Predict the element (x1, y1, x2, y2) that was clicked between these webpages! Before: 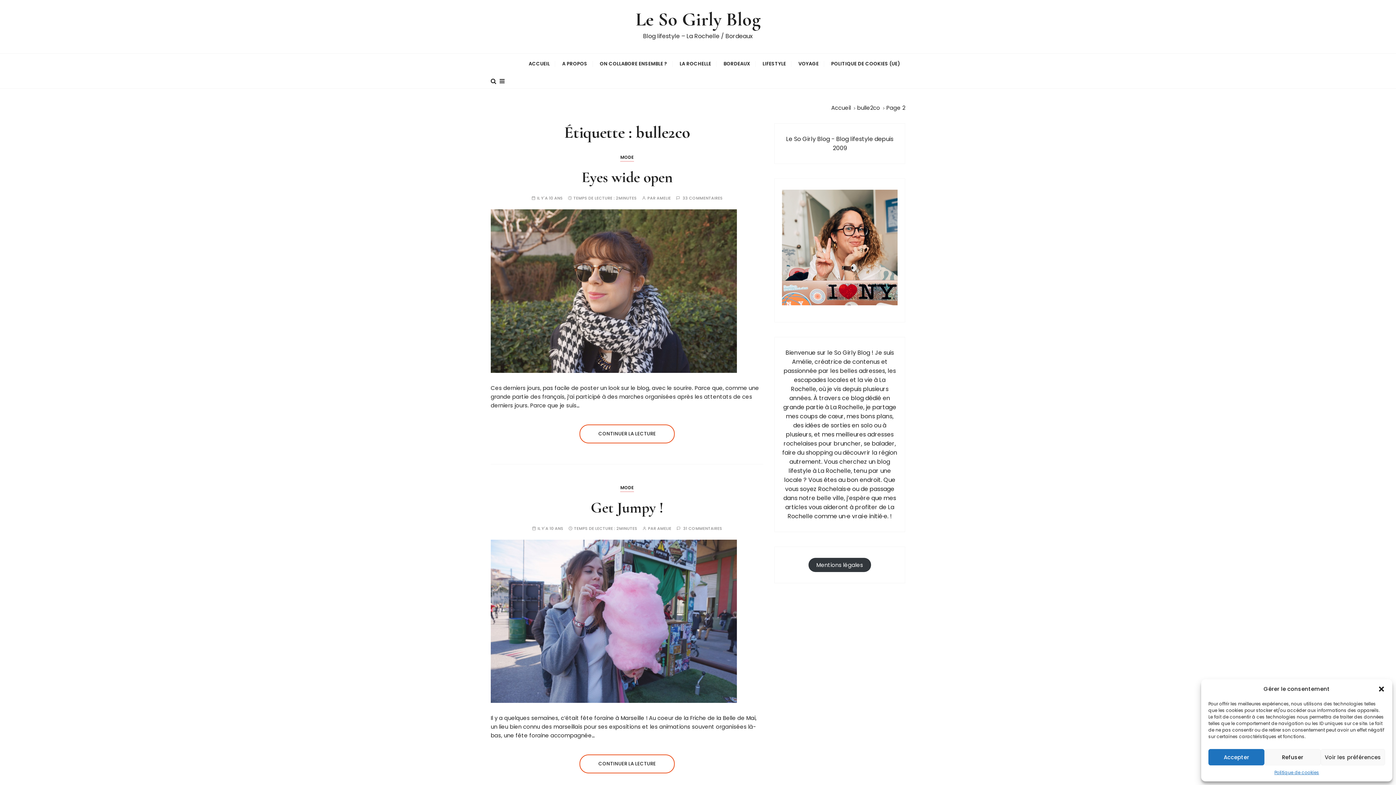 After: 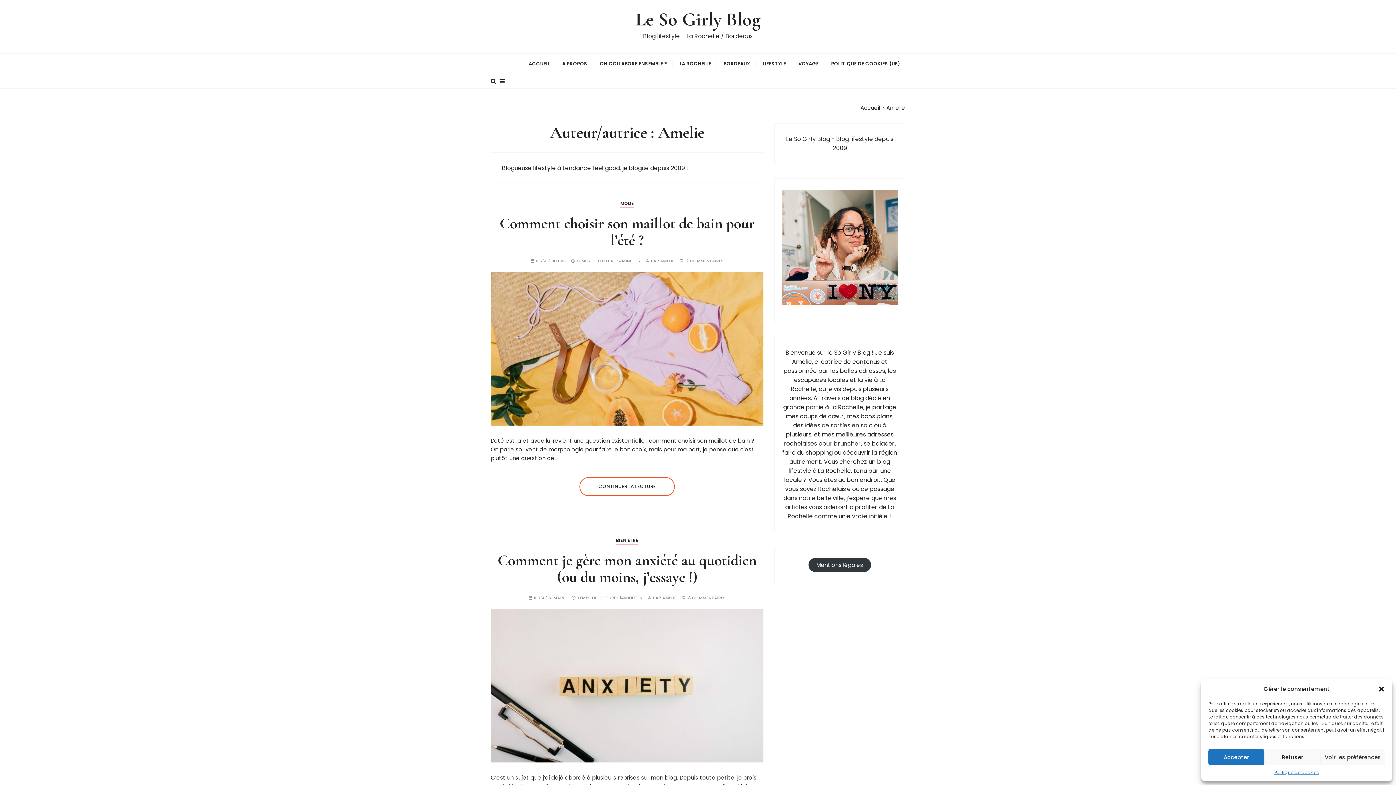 Action: label: AMELIE bbox: (657, 526, 671, 530)